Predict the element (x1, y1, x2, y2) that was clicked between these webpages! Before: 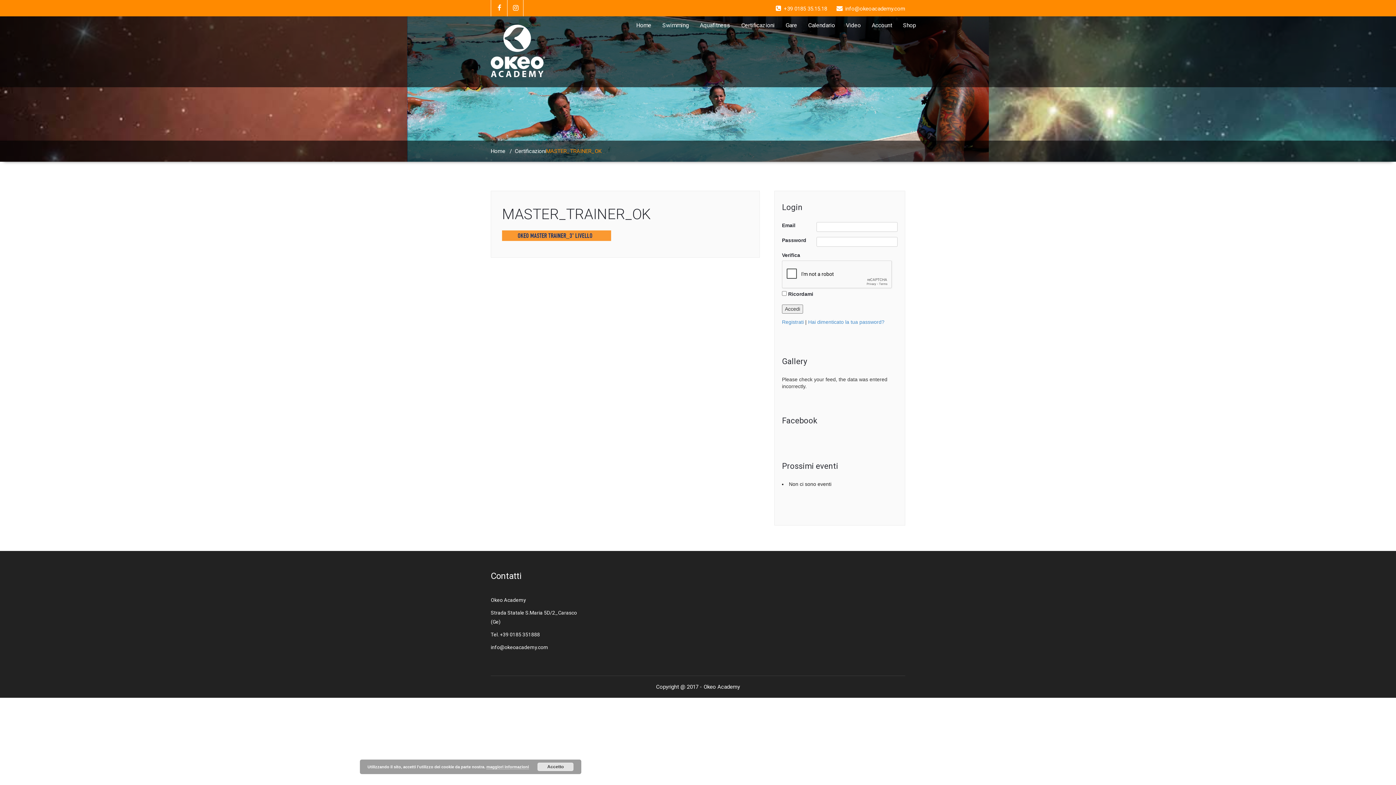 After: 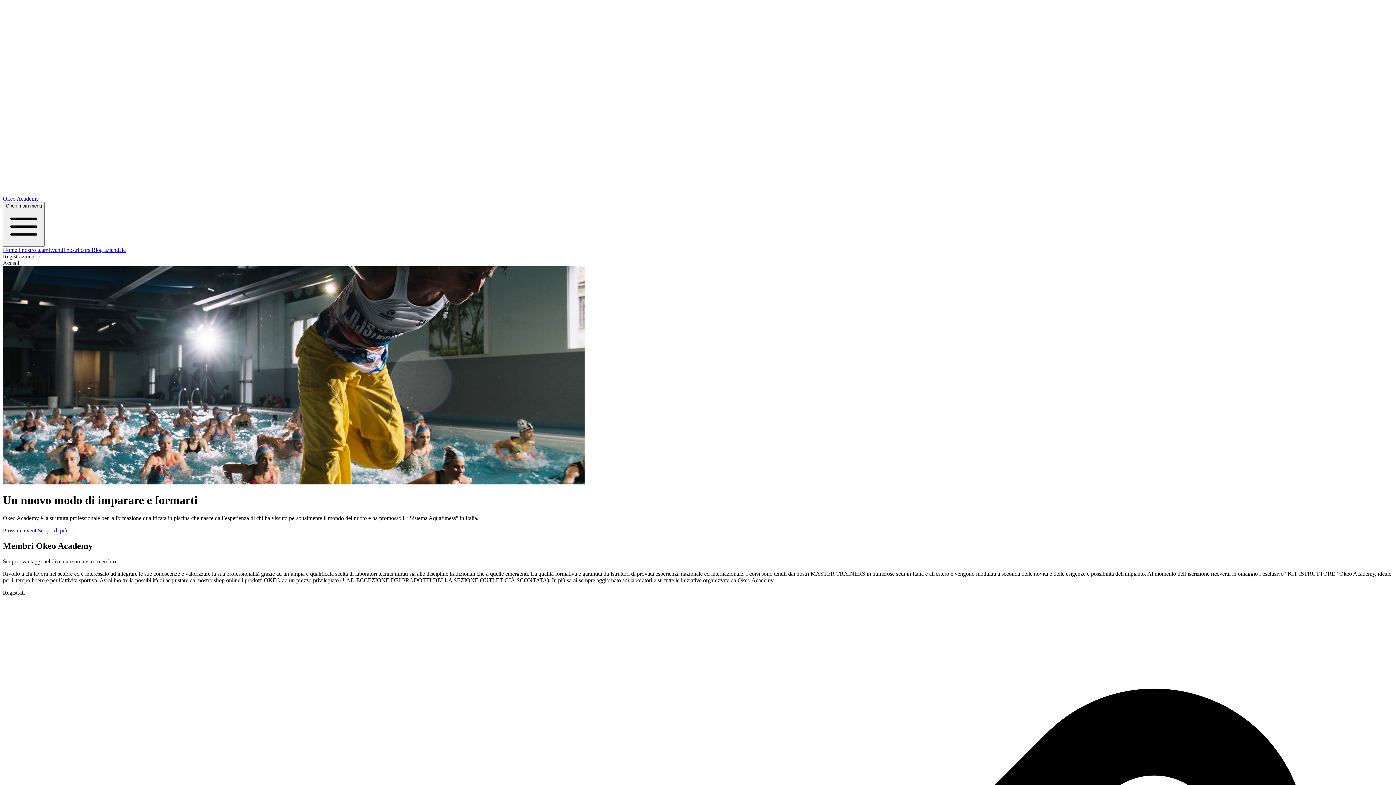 Action: label: Calendario bbox: (802, 16, 840, 34)